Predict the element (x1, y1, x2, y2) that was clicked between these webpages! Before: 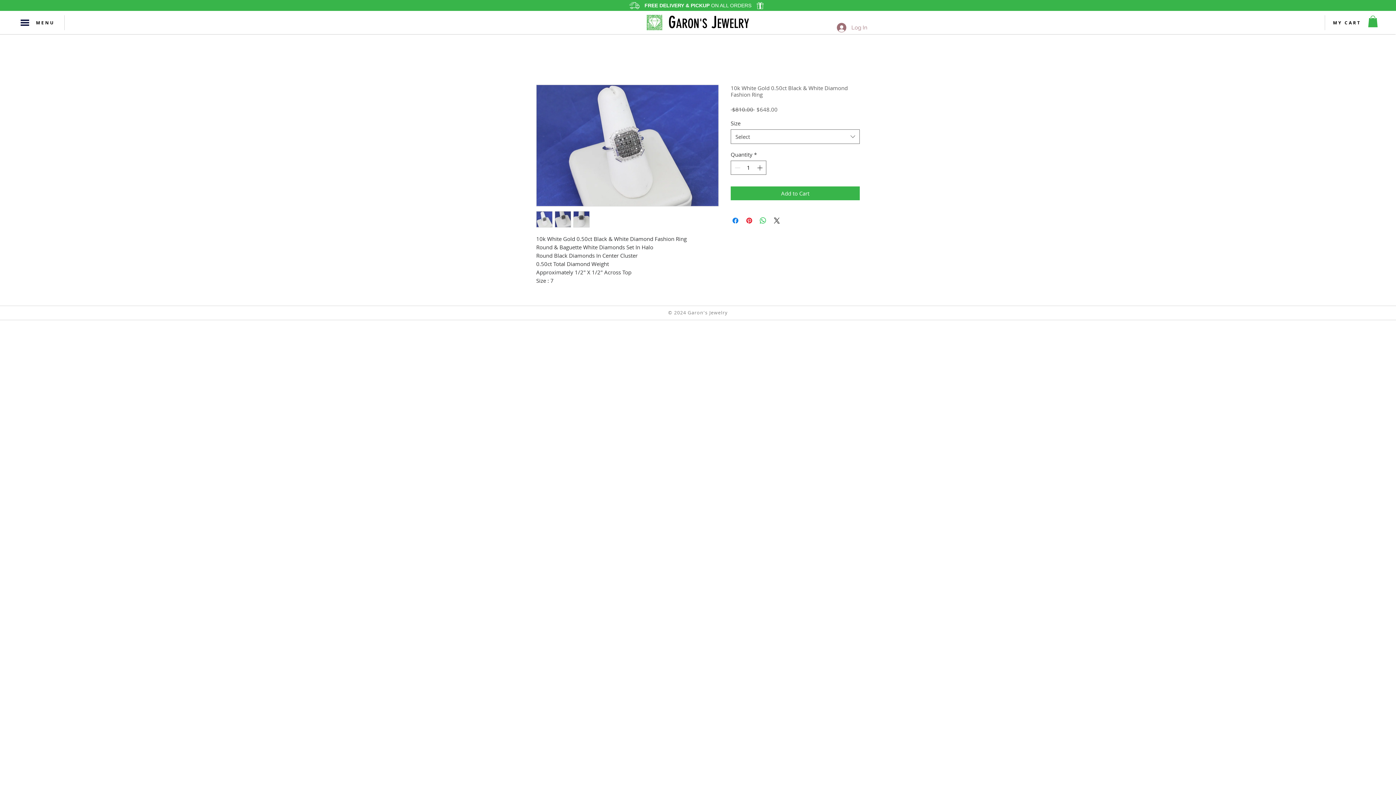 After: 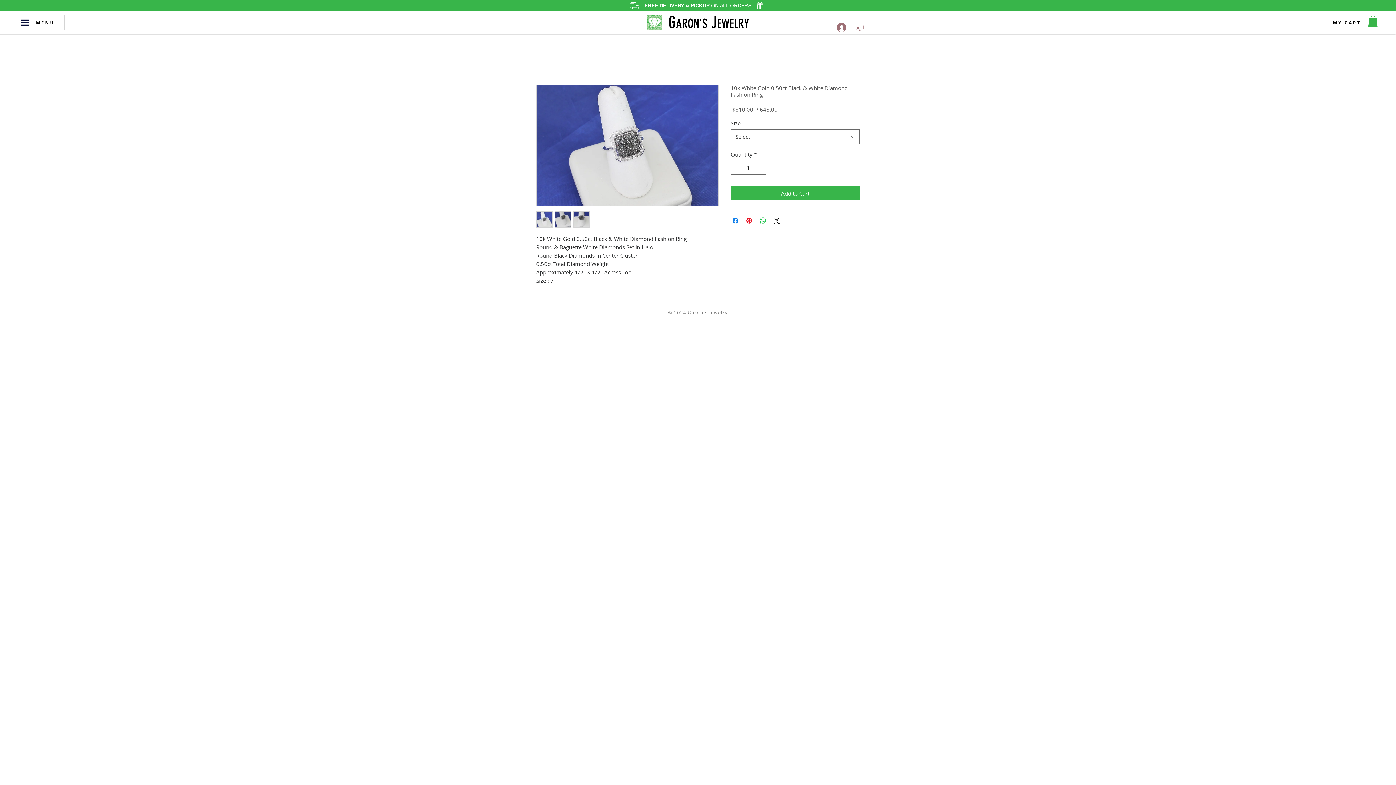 Action: bbox: (536, 211, 552, 227)